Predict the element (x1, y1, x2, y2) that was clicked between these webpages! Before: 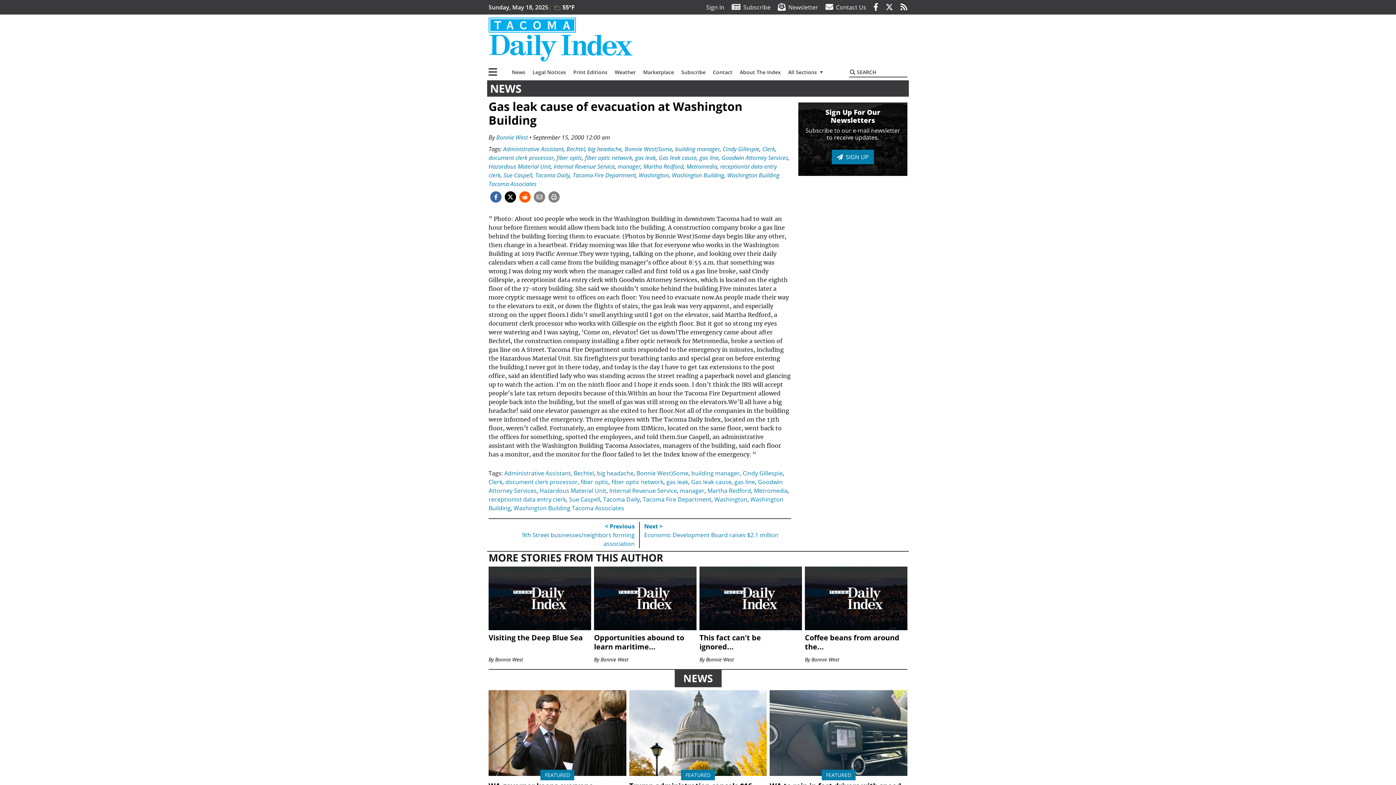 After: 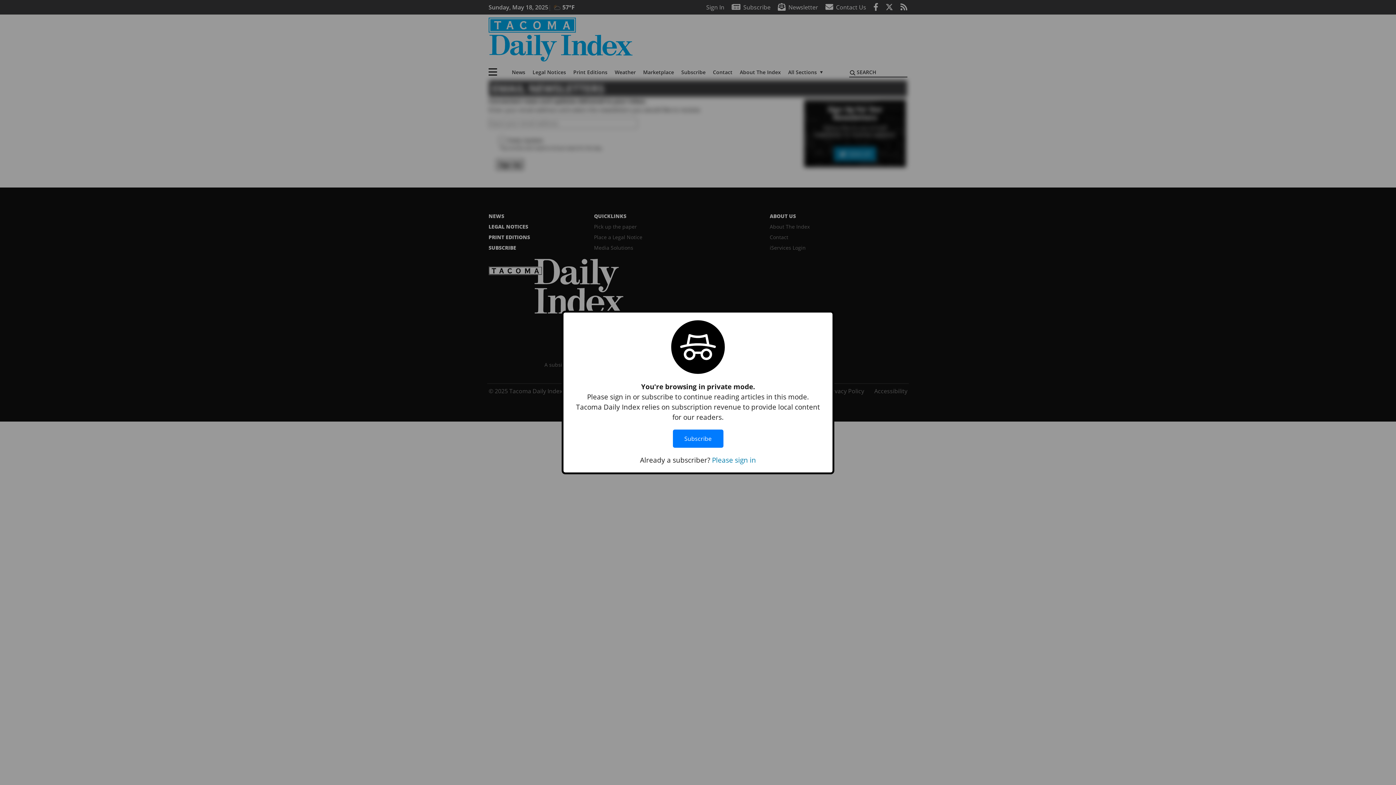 Action: label: Newsletter bbox: (778, 3, 818, 11)